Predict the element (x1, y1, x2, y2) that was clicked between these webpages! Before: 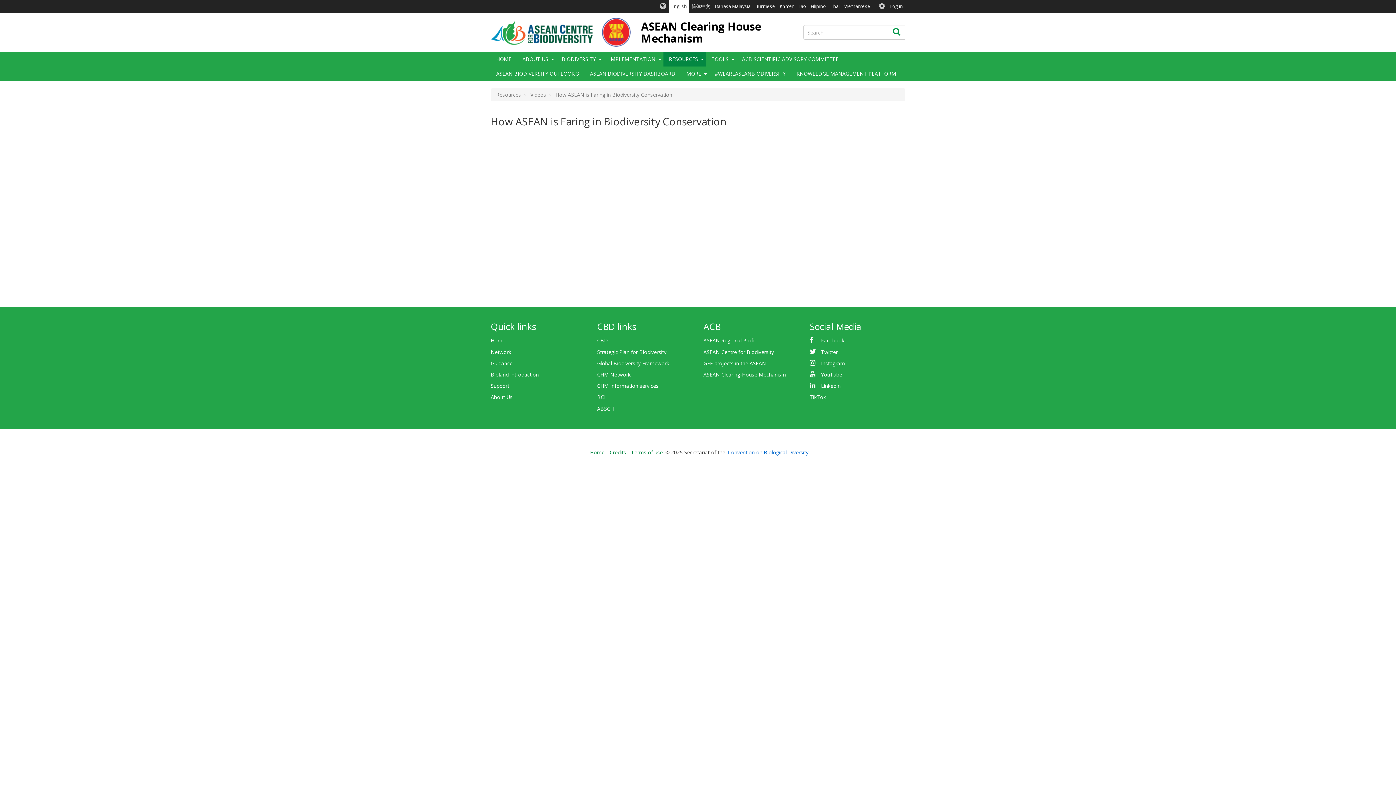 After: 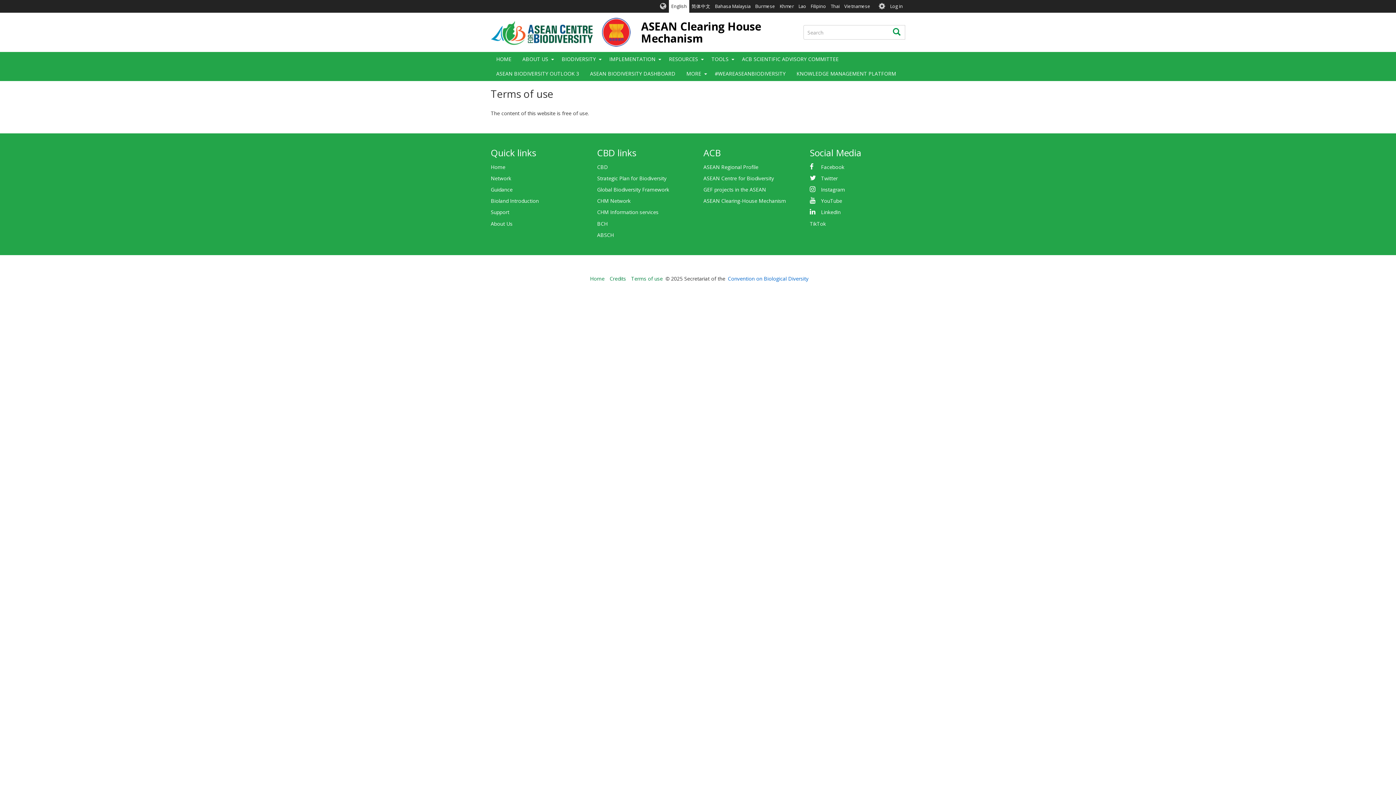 Action: label: Terms of use bbox: (628, 449, 665, 456)